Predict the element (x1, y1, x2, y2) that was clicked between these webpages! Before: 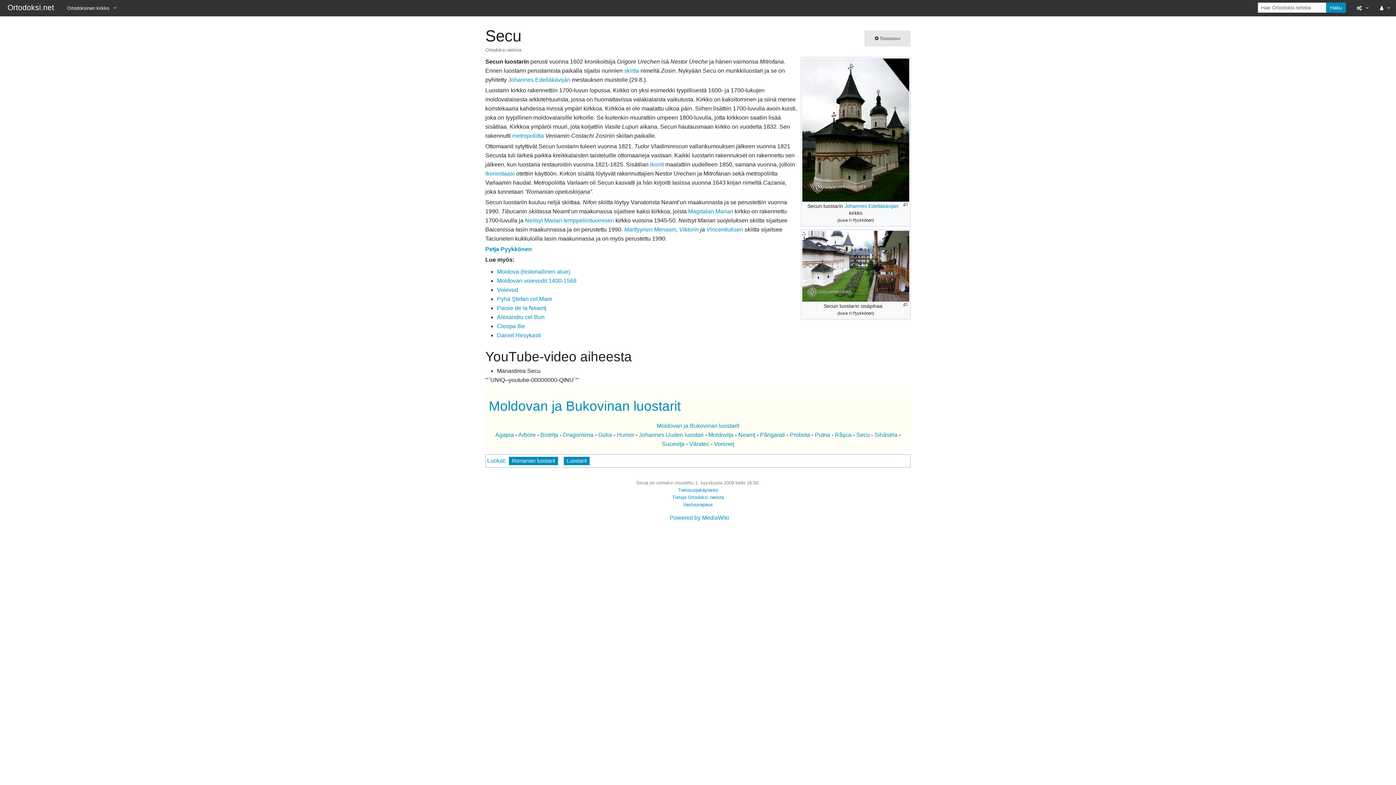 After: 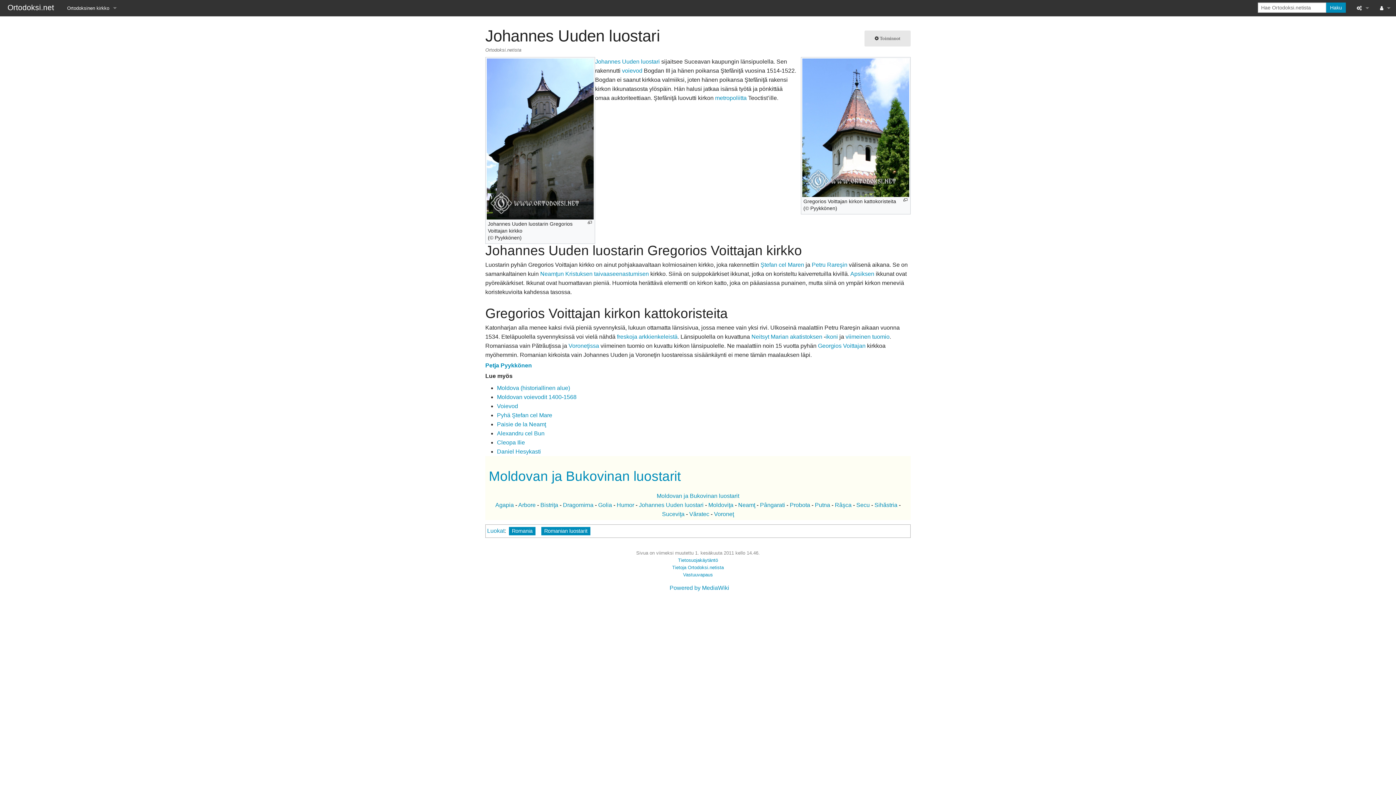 Action: bbox: (639, 431, 703, 438) label: Johannes Uuden luostari